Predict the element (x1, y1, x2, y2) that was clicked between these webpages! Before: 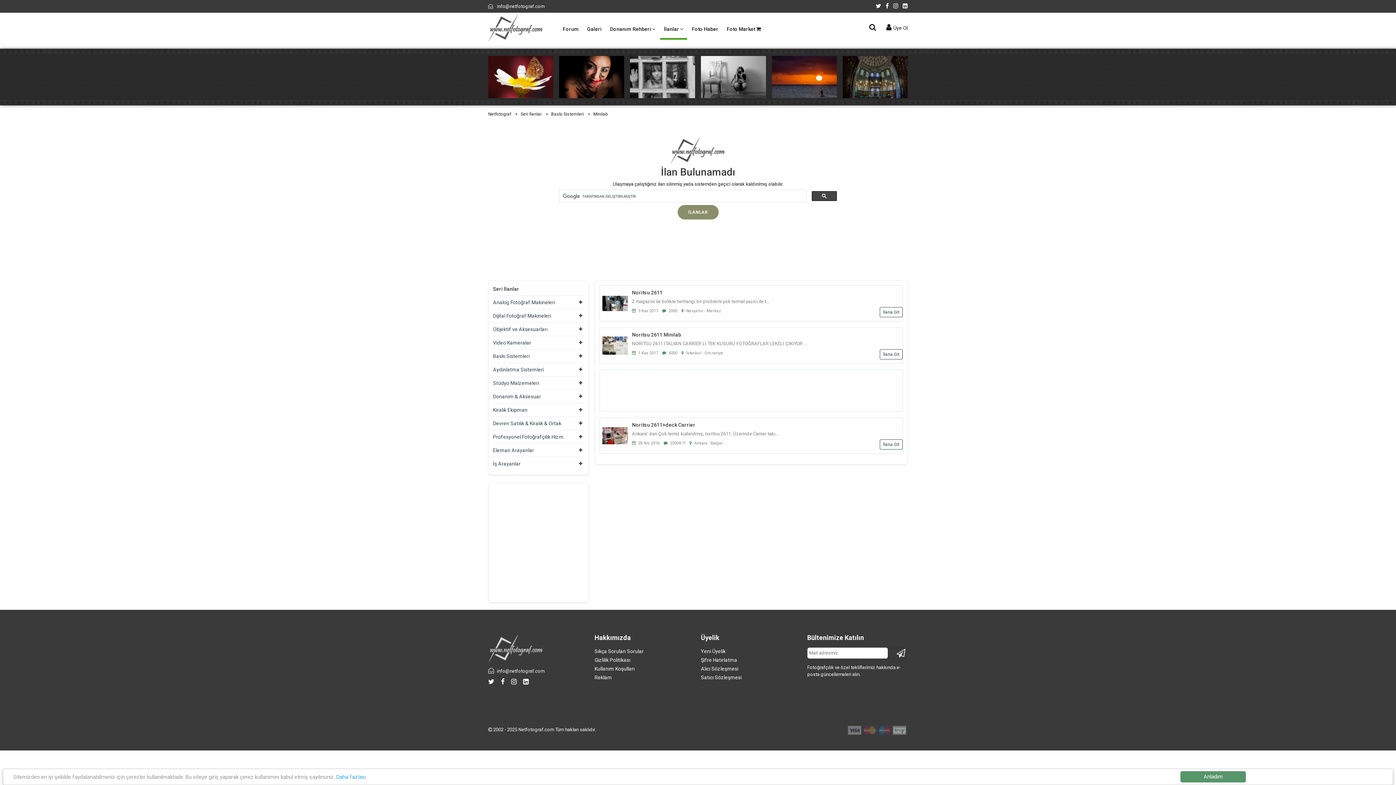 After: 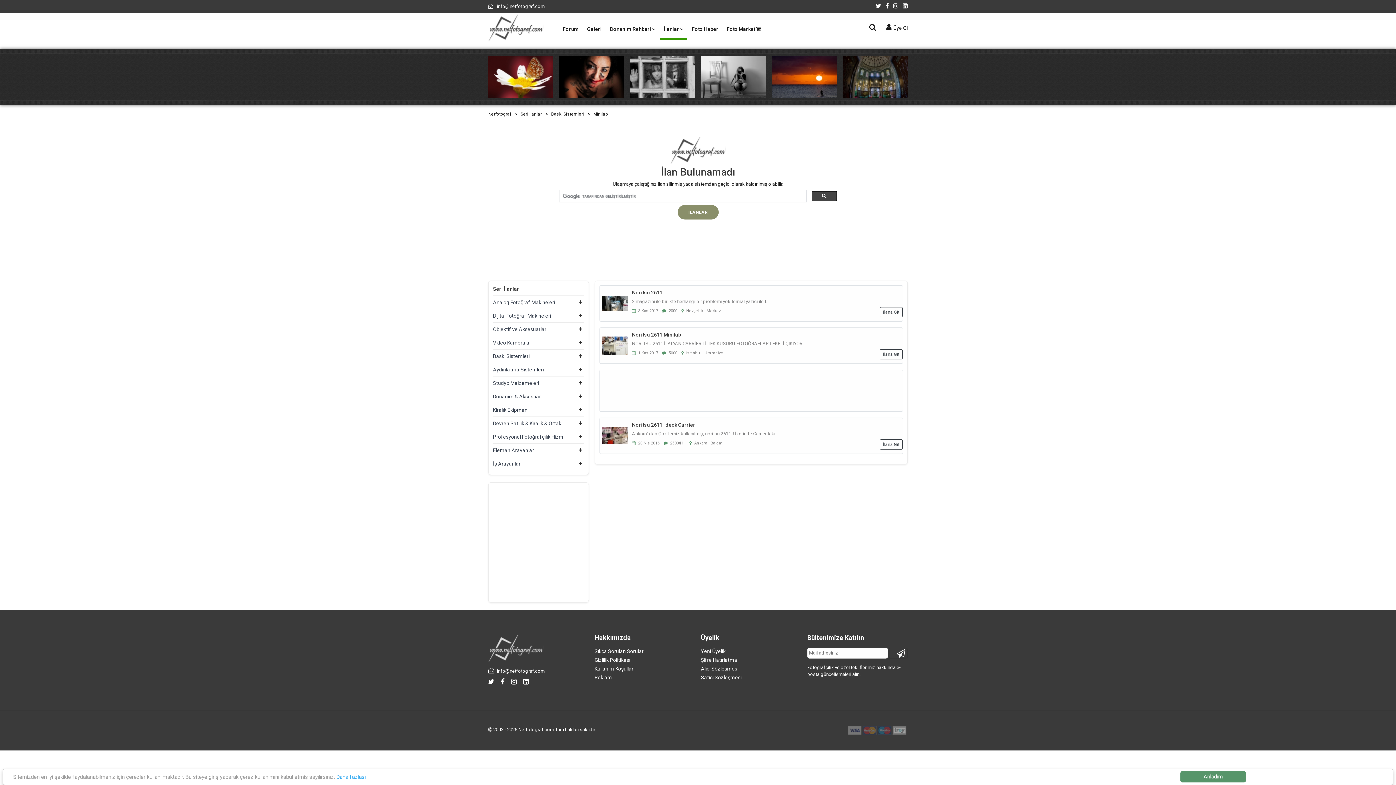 Action: bbox: (594, 674, 612, 681) label: Reklam